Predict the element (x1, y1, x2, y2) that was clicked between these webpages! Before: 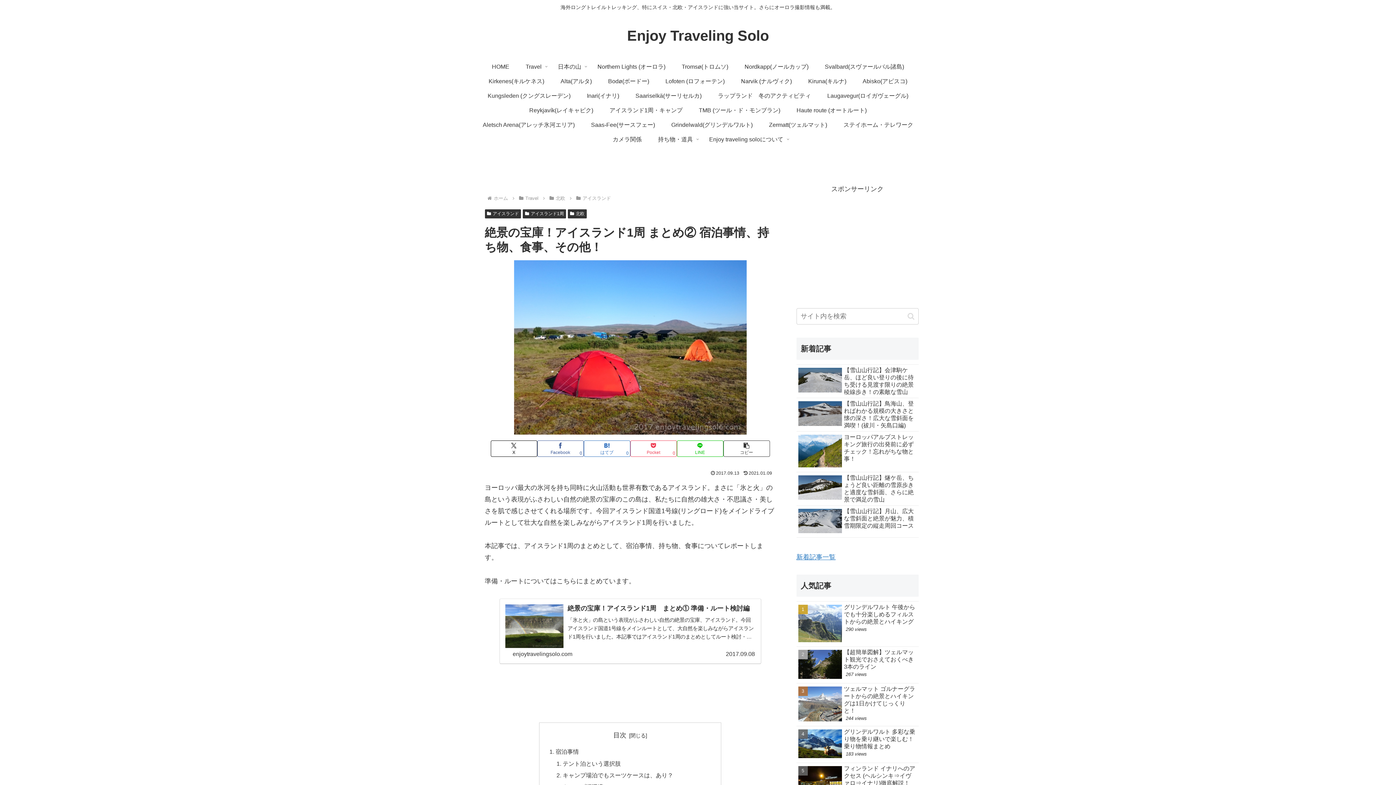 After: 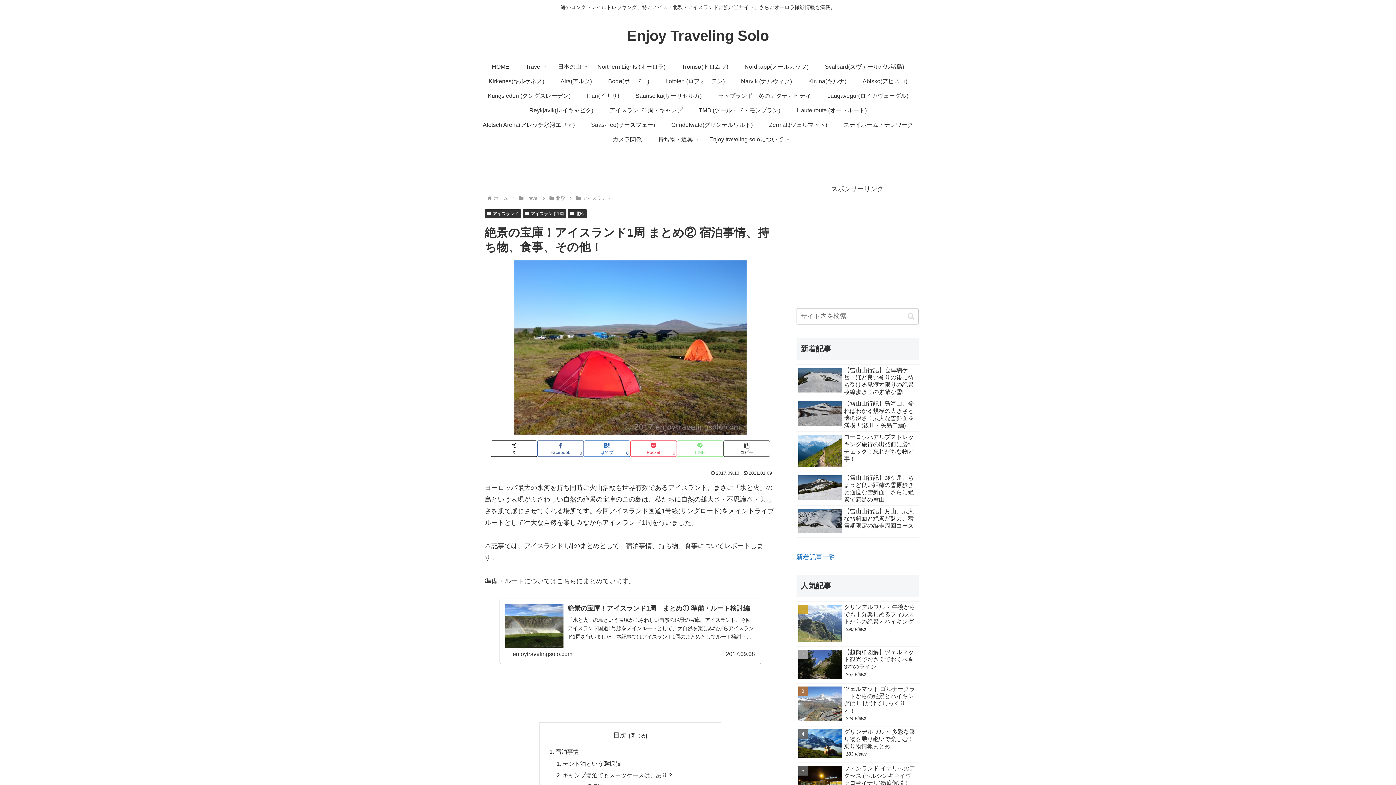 Action: bbox: (676, 440, 723, 457) label: LINEでシェア